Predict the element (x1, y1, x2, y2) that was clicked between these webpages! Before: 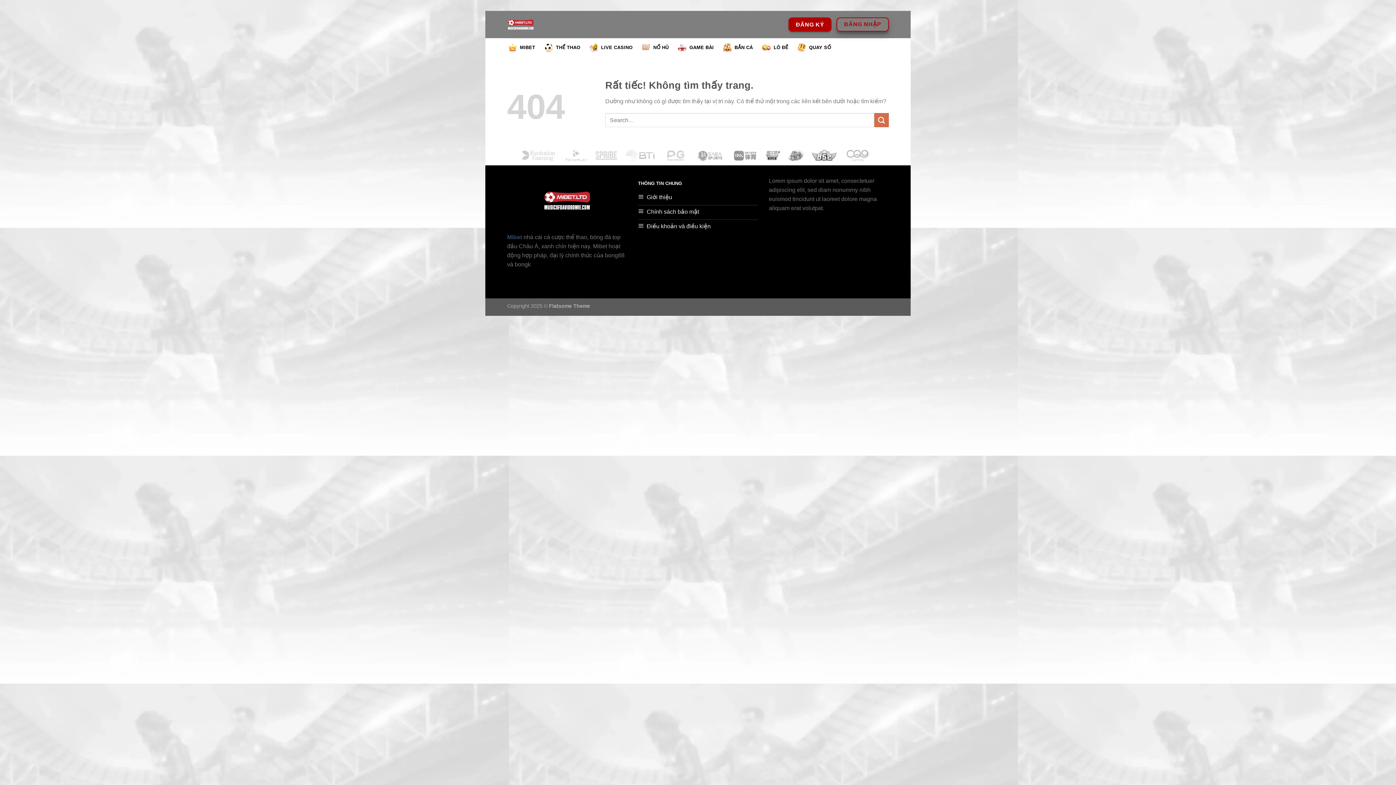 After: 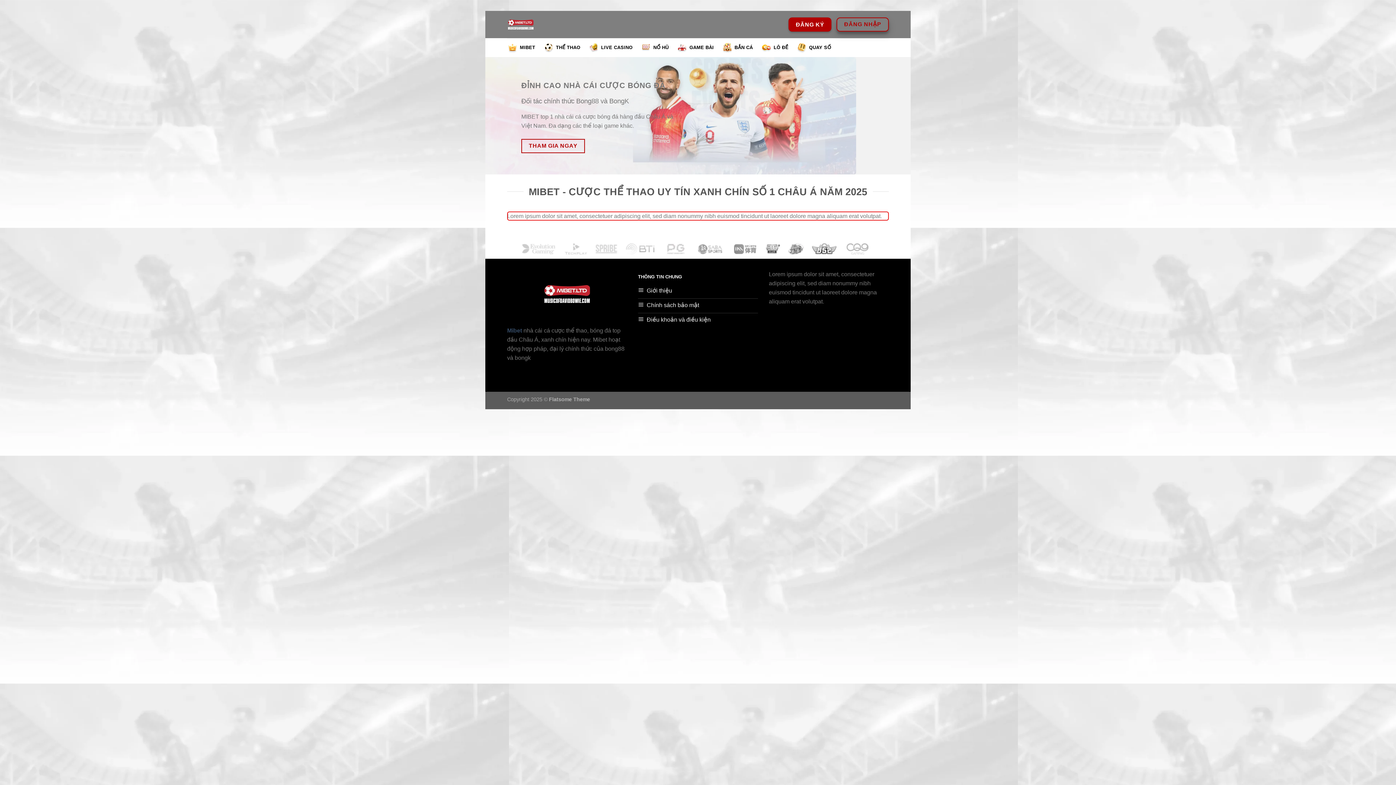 Action: label: Mibet bbox: (507, 234, 522, 240)